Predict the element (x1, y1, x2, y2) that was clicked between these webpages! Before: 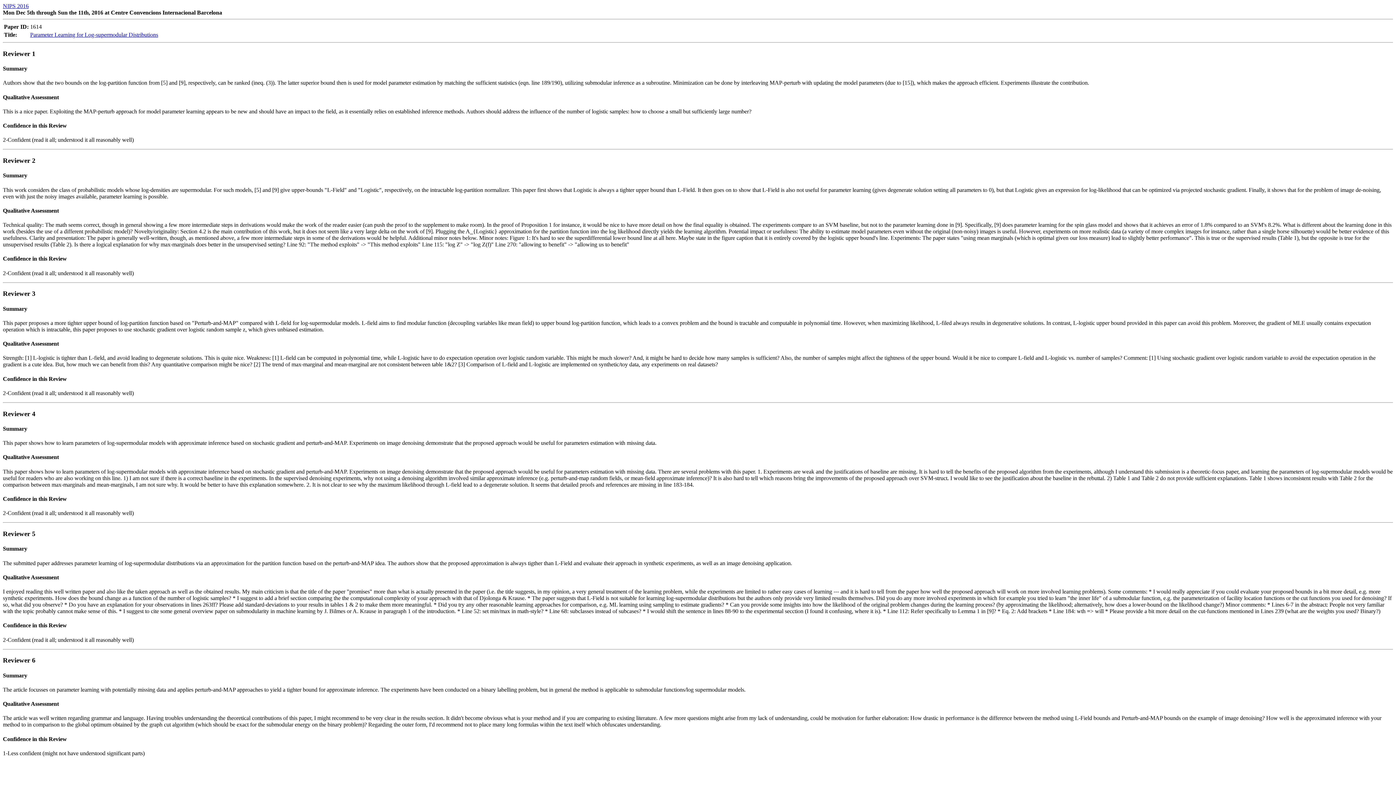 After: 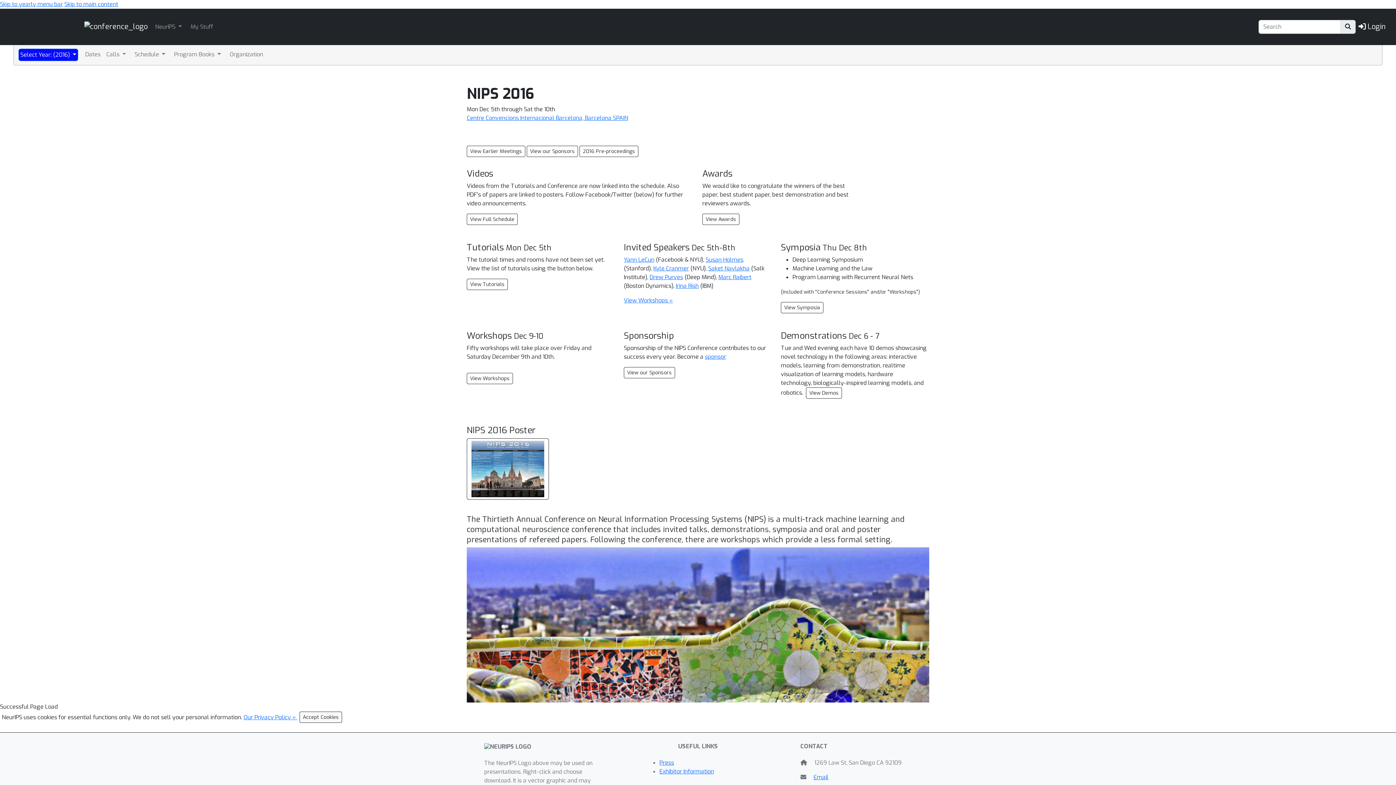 Action: label: NIPS 2016 bbox: (2, 2, 28, 9)